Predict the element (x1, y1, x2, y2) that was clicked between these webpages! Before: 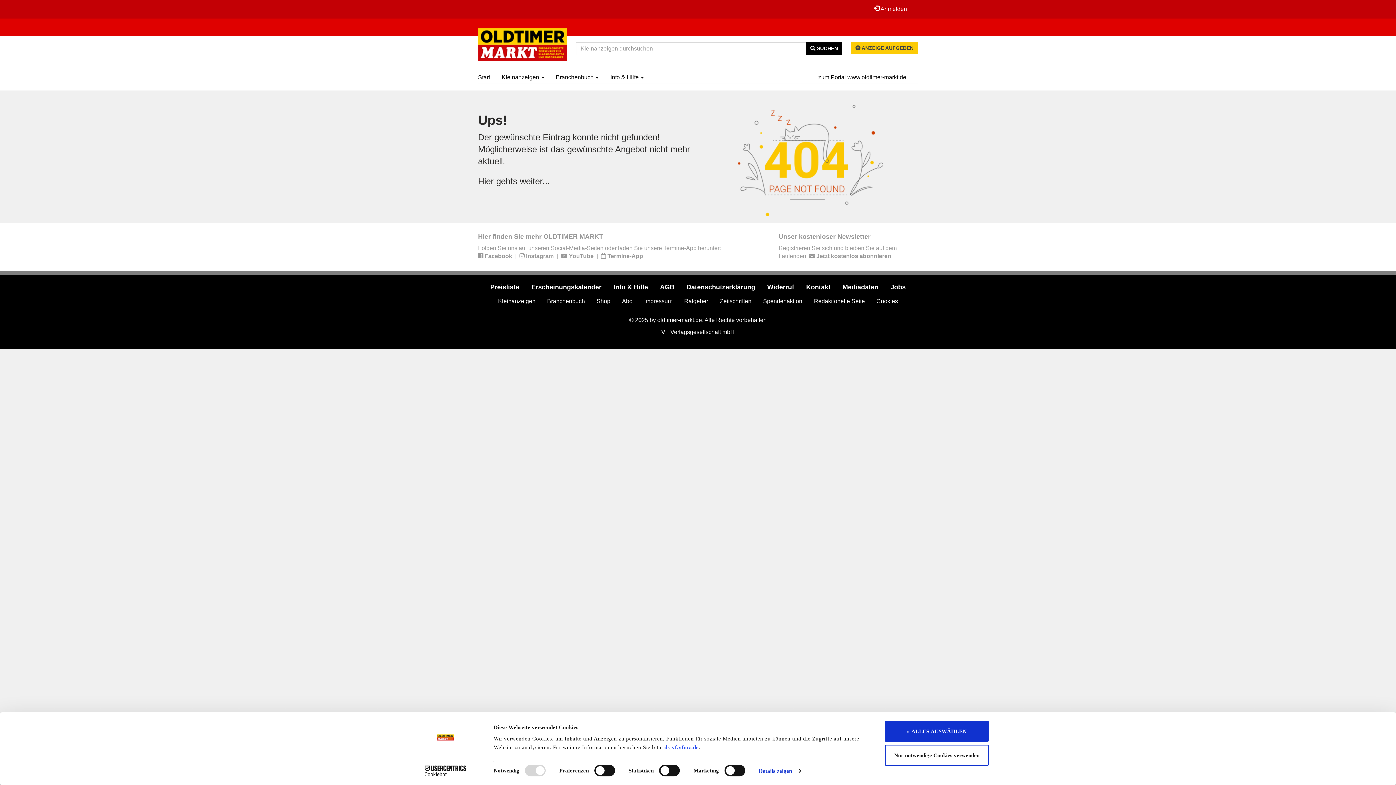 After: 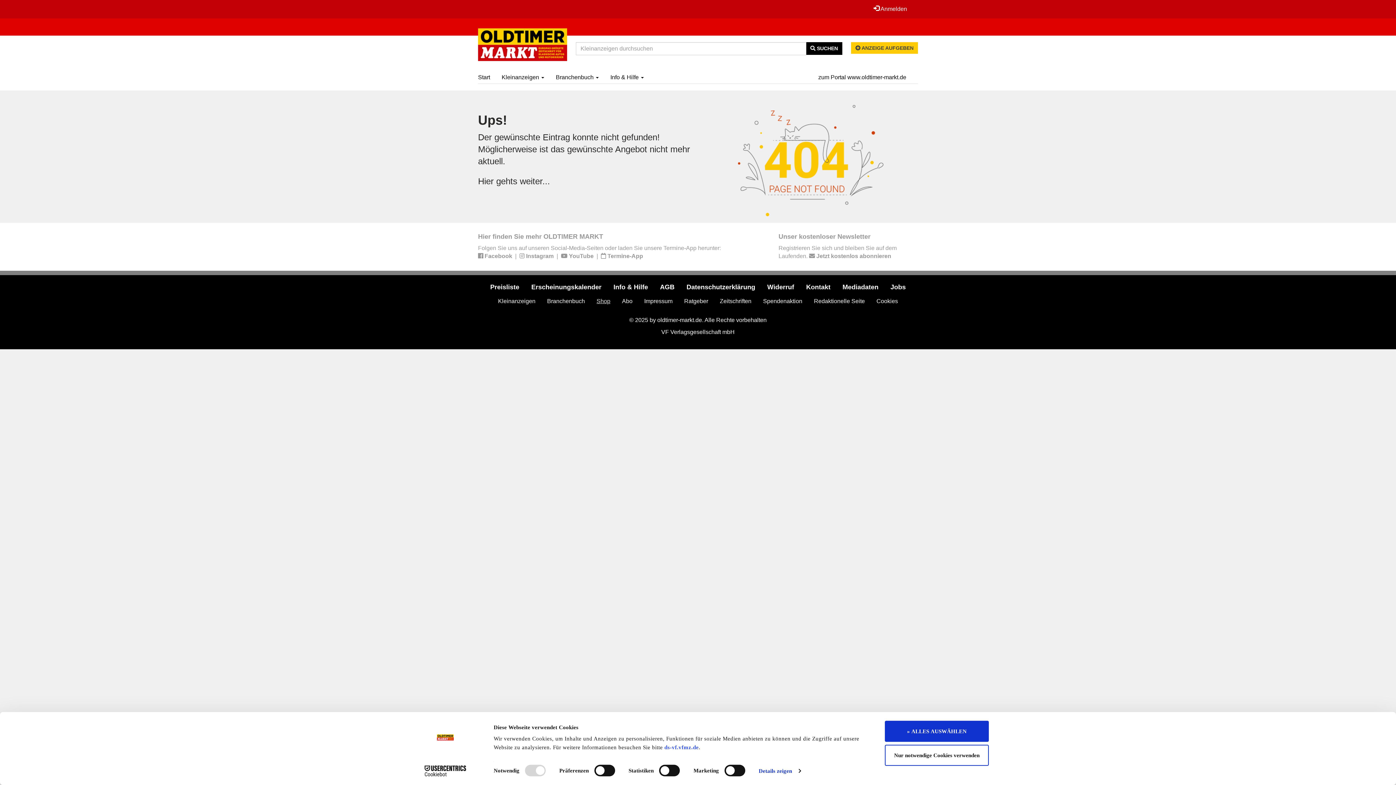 Action: label: Shop bbox: (591, 293, 615, 309)